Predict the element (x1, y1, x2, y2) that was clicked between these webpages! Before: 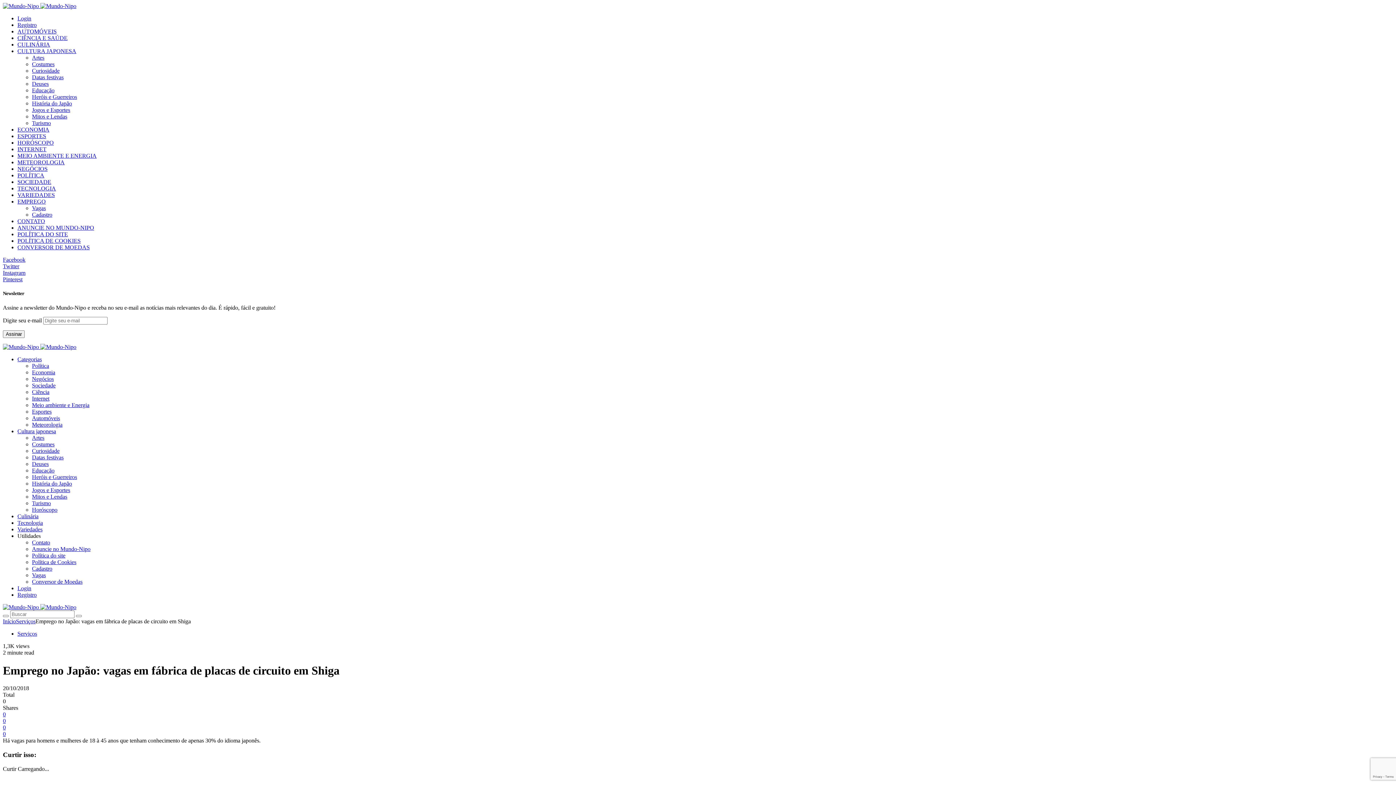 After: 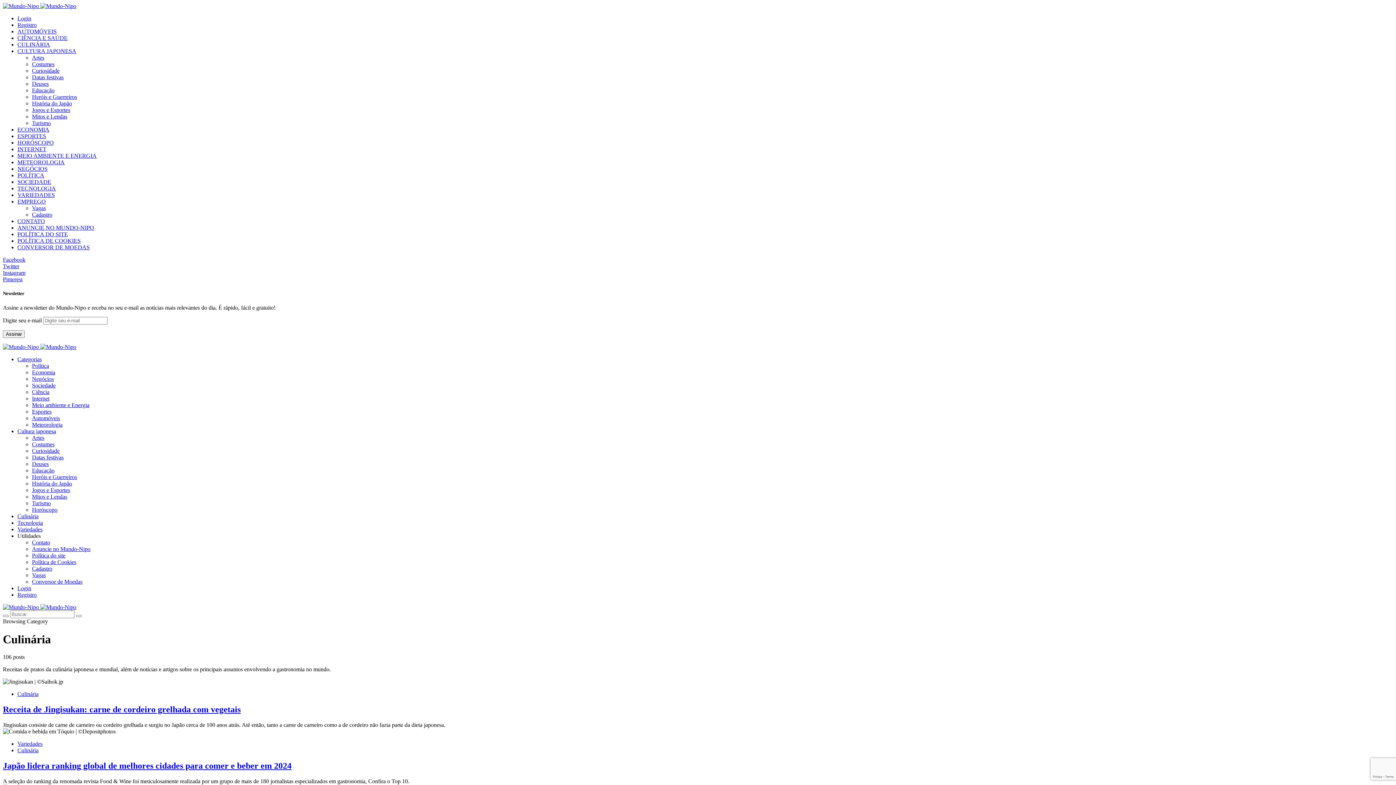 Action: label: CULINÁRIA bbox: (17, 41, 50, 47)